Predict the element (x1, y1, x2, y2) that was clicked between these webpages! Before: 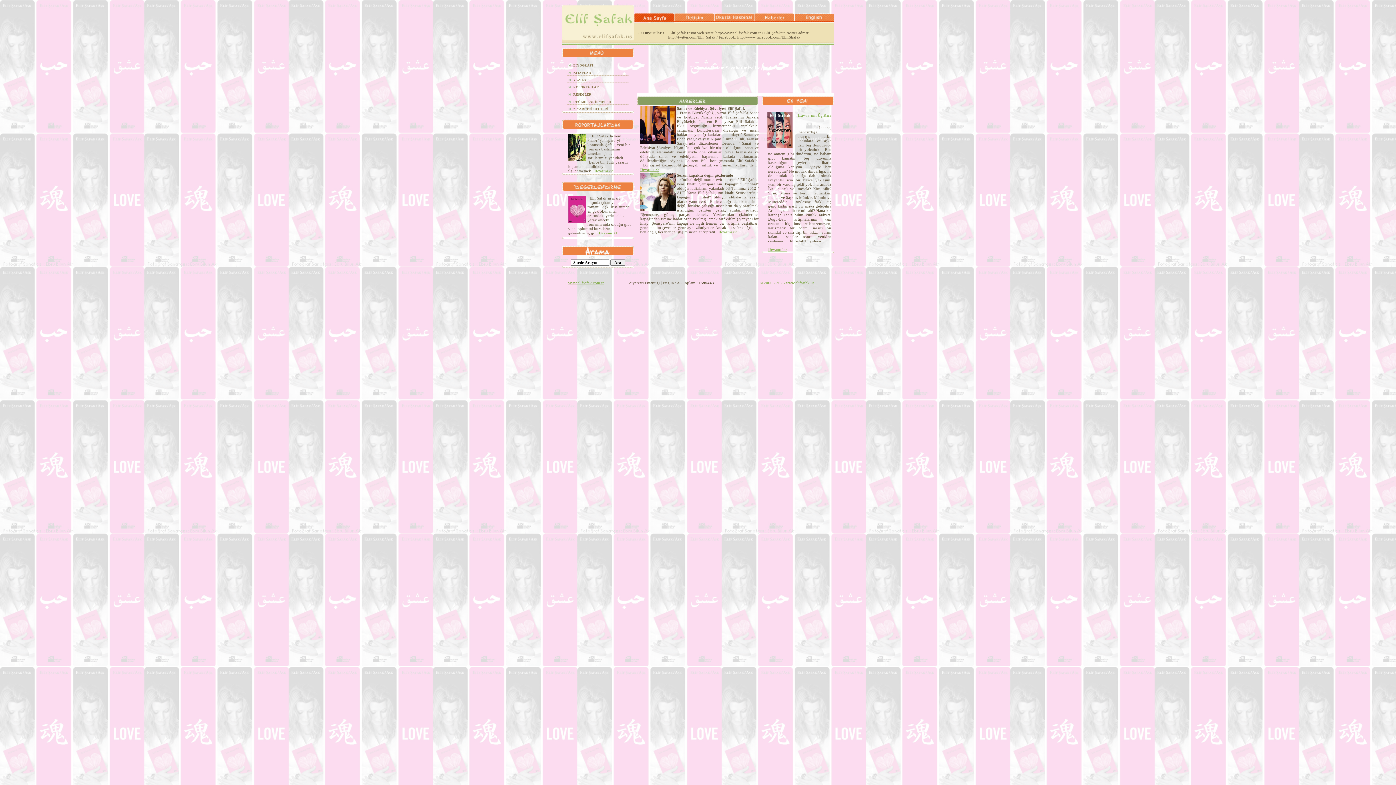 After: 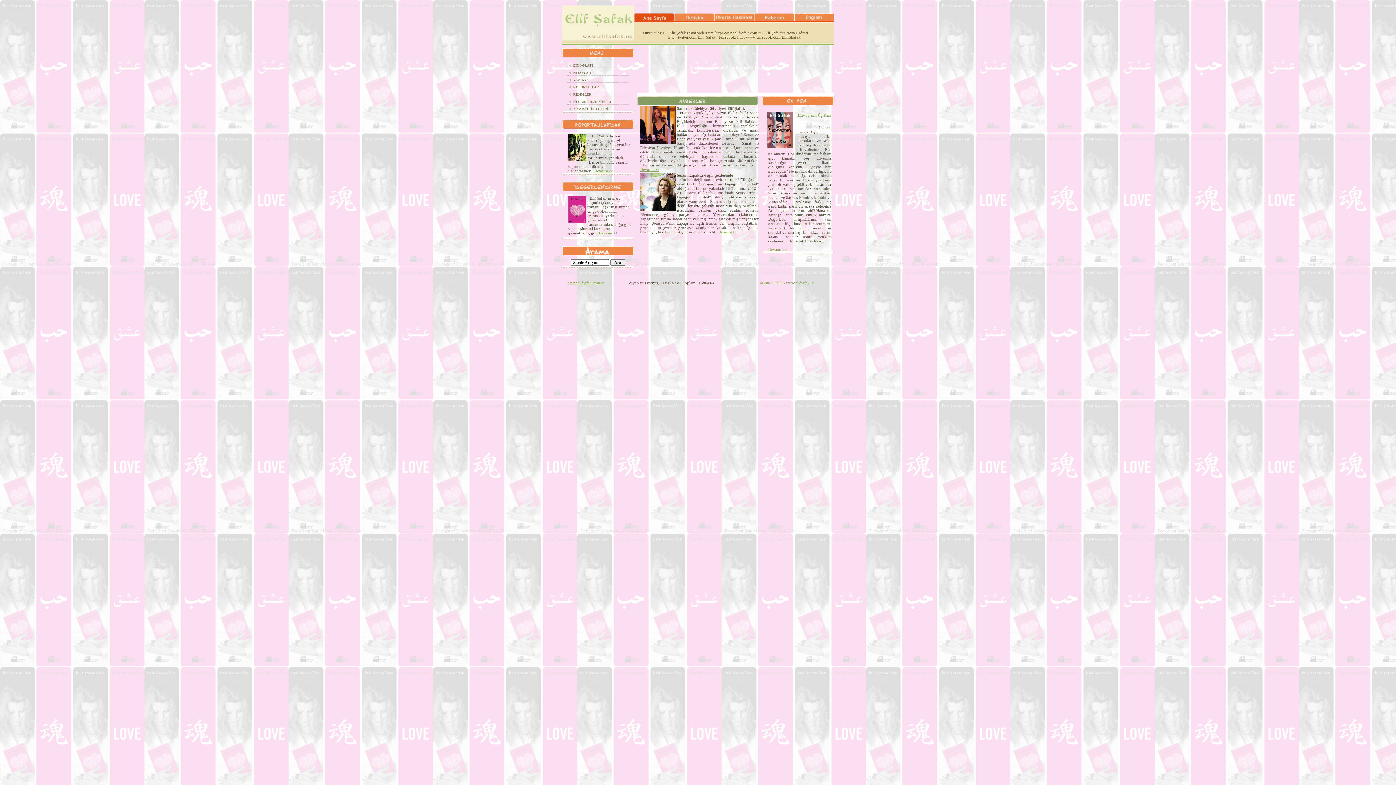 Action: bbox: (568, 280, 604, 285) label: www.elifsafak.com.tr